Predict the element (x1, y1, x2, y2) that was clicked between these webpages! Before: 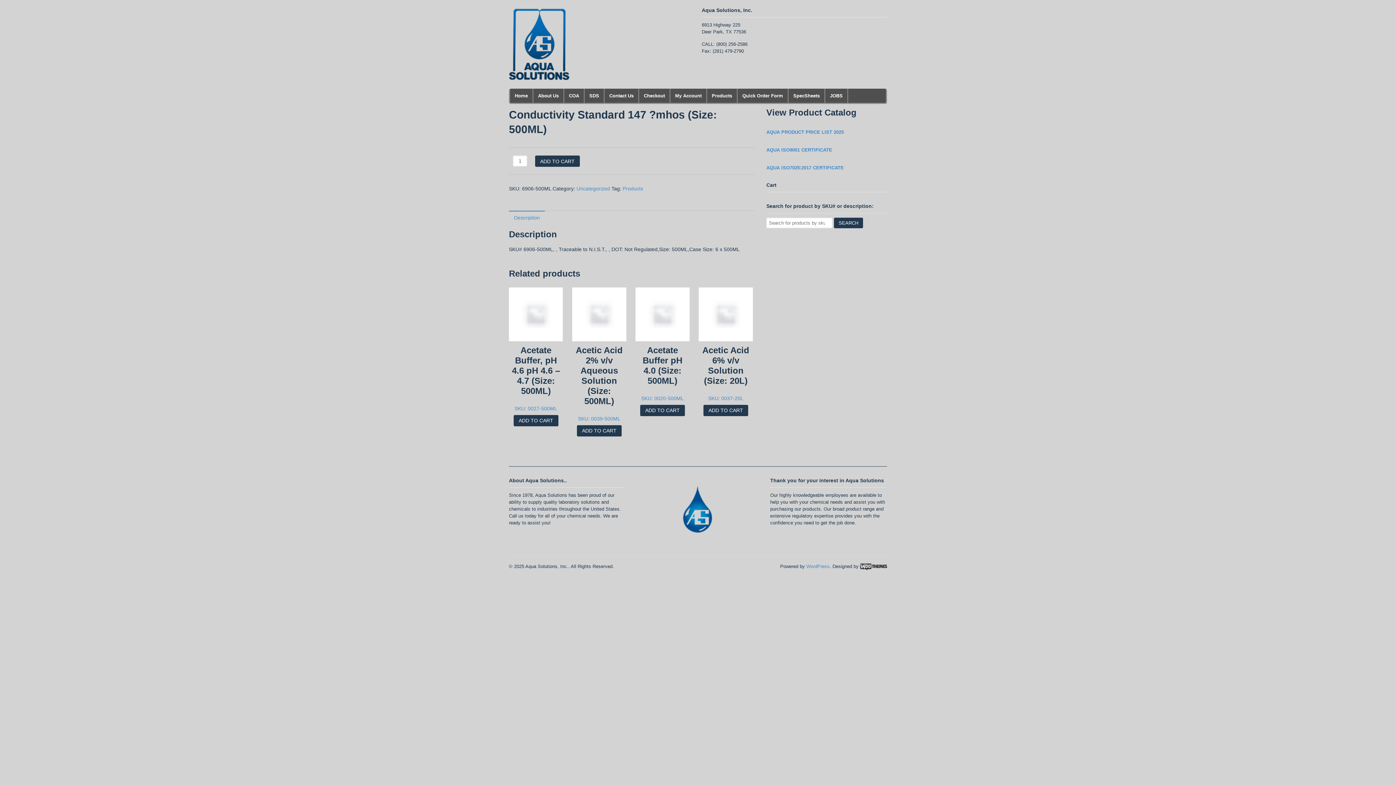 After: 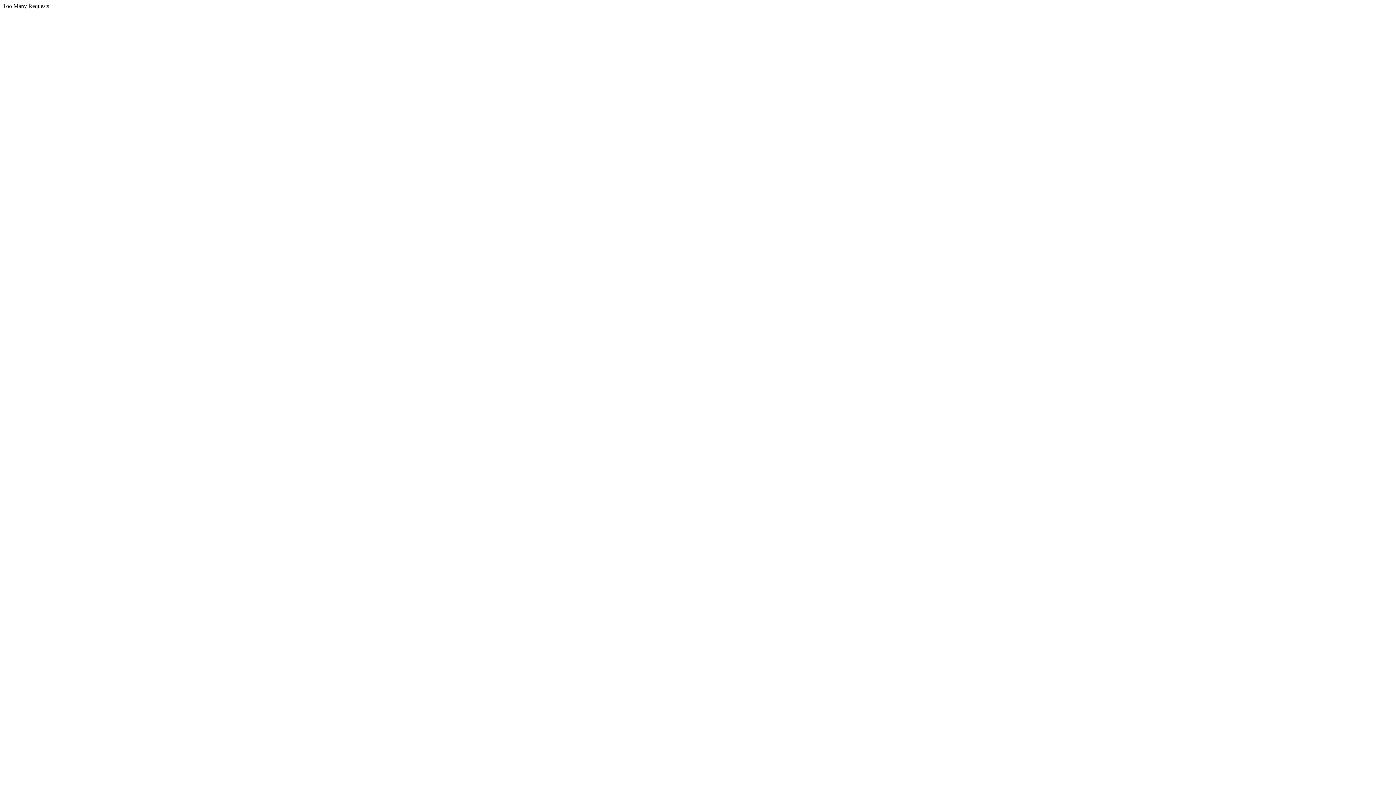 Action: bbox: (639, 88, 669, 102) label: Checkout